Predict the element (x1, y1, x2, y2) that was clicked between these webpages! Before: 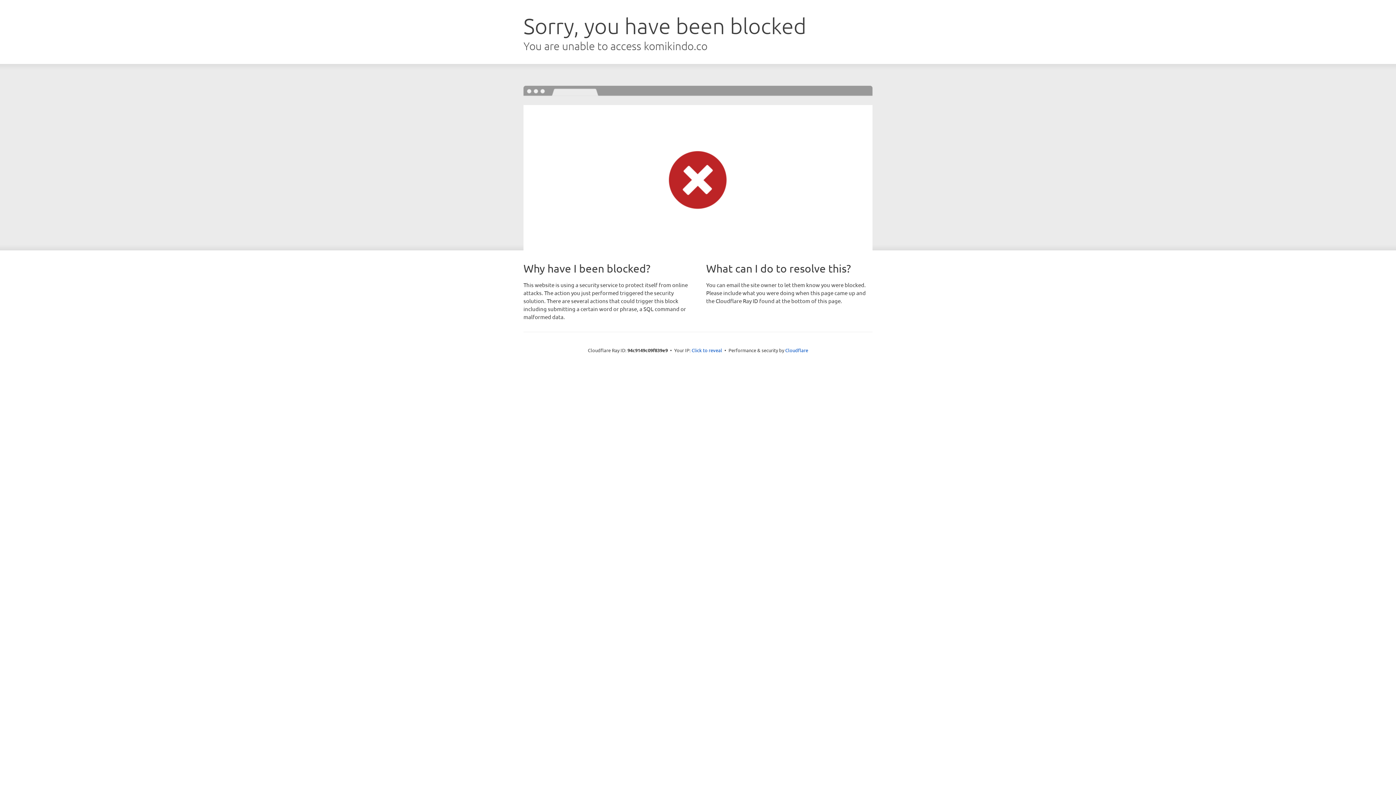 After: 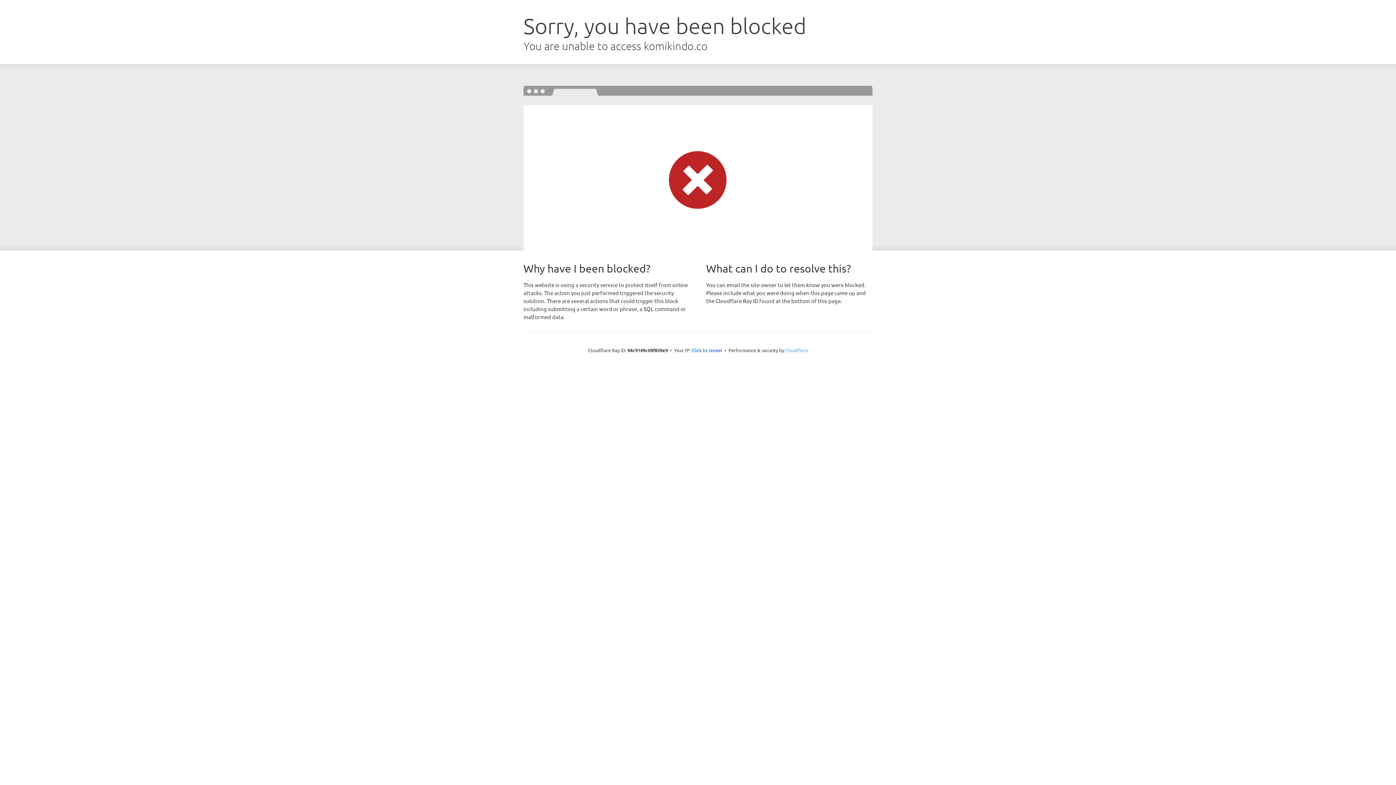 Action: bbox: (785, 347, 808, 353) label: Cloudflare